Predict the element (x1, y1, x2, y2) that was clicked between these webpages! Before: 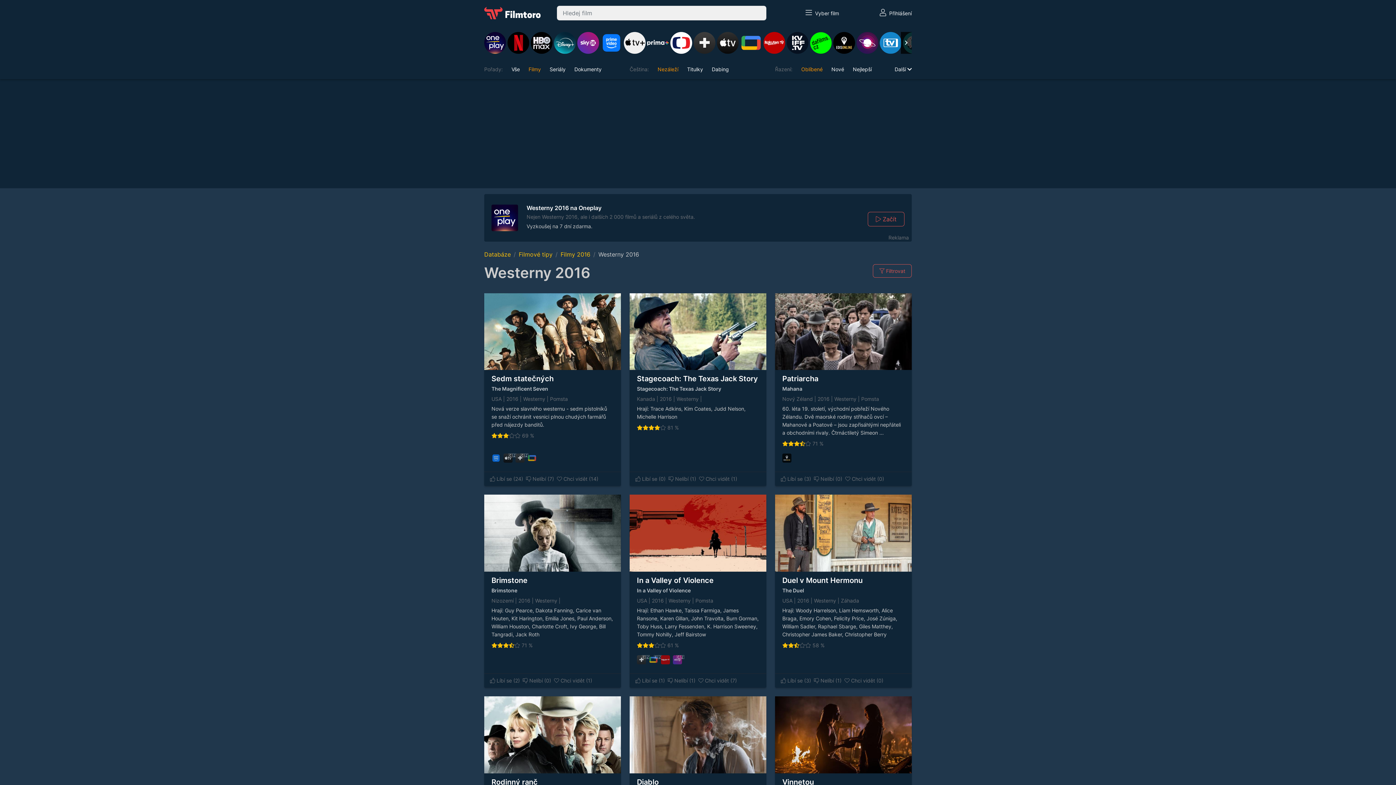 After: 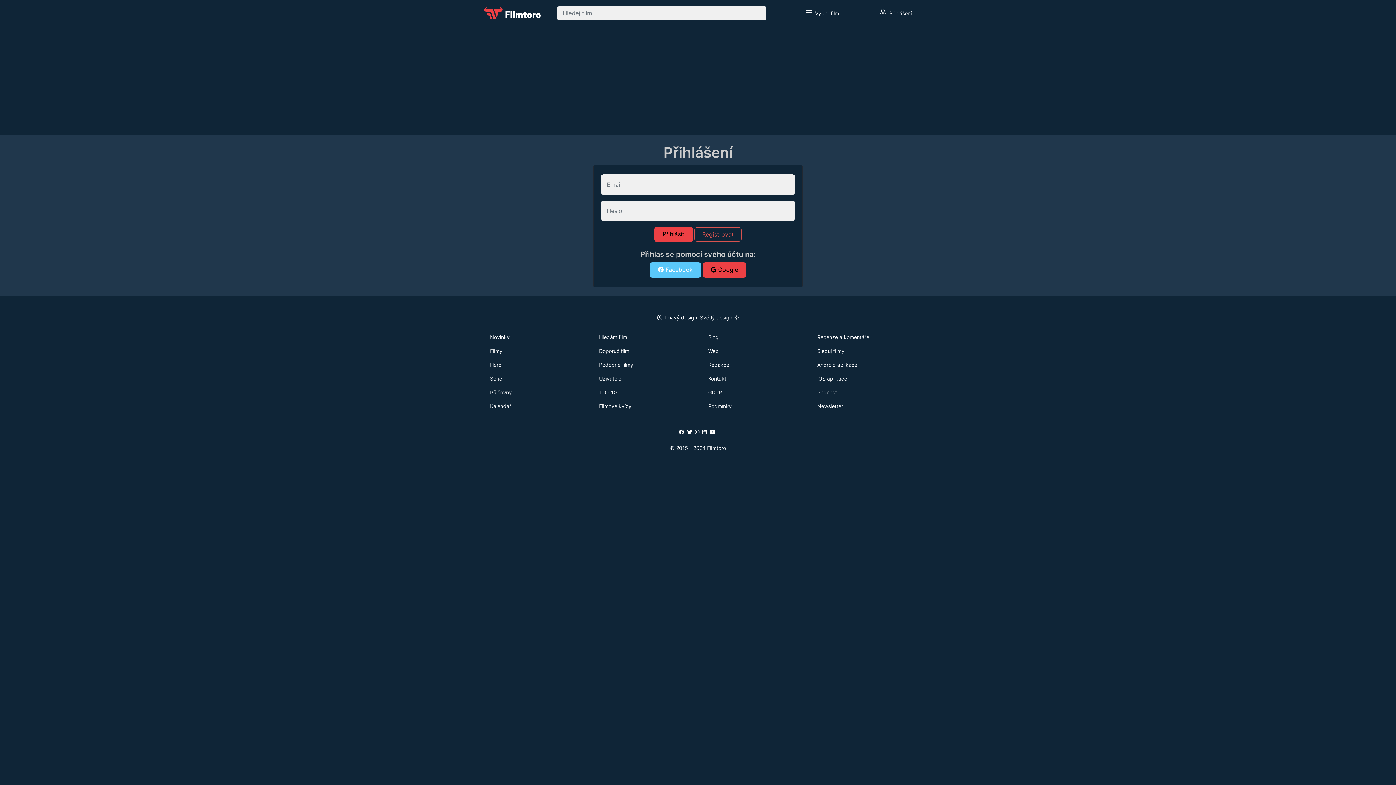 Action: label:  Líbí se (2)   bbox: (490, 677, 522, 684)